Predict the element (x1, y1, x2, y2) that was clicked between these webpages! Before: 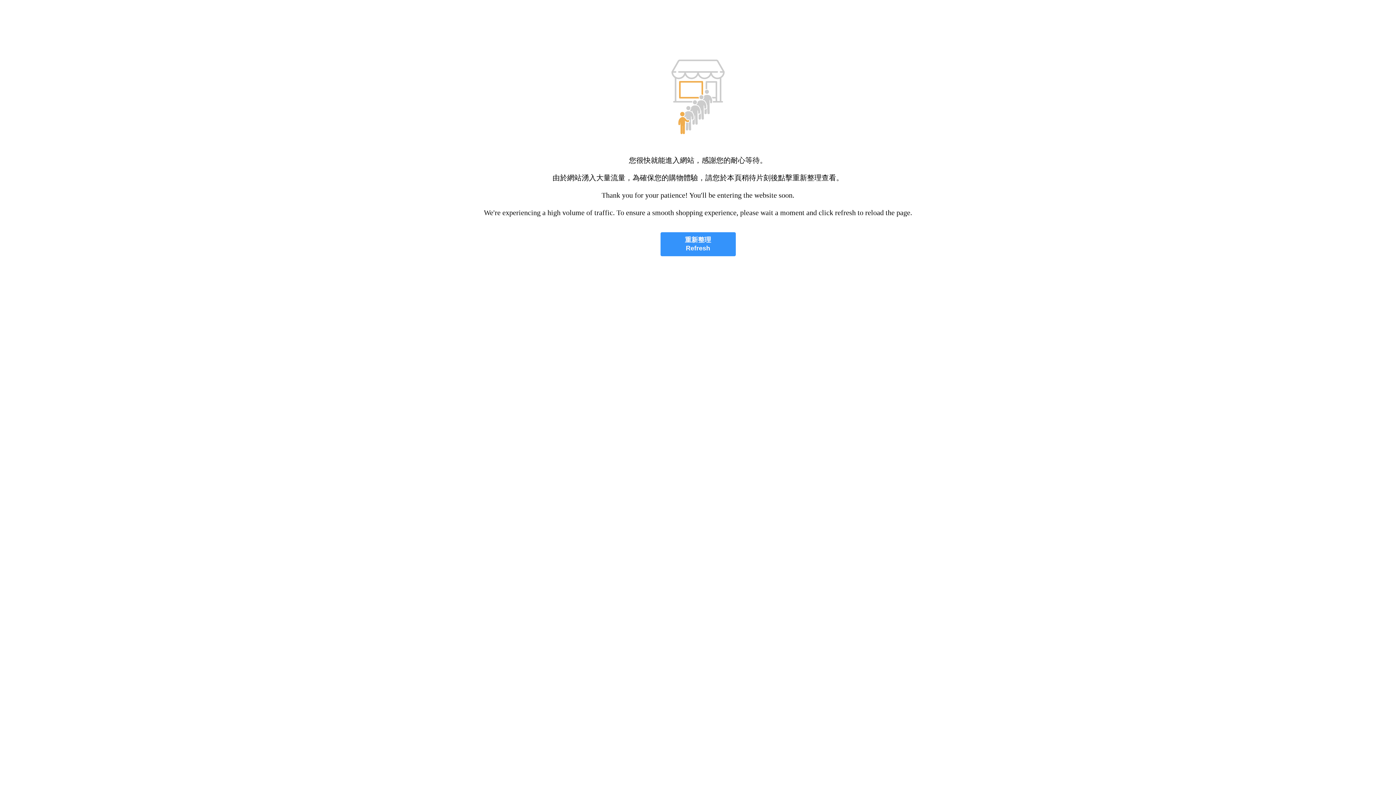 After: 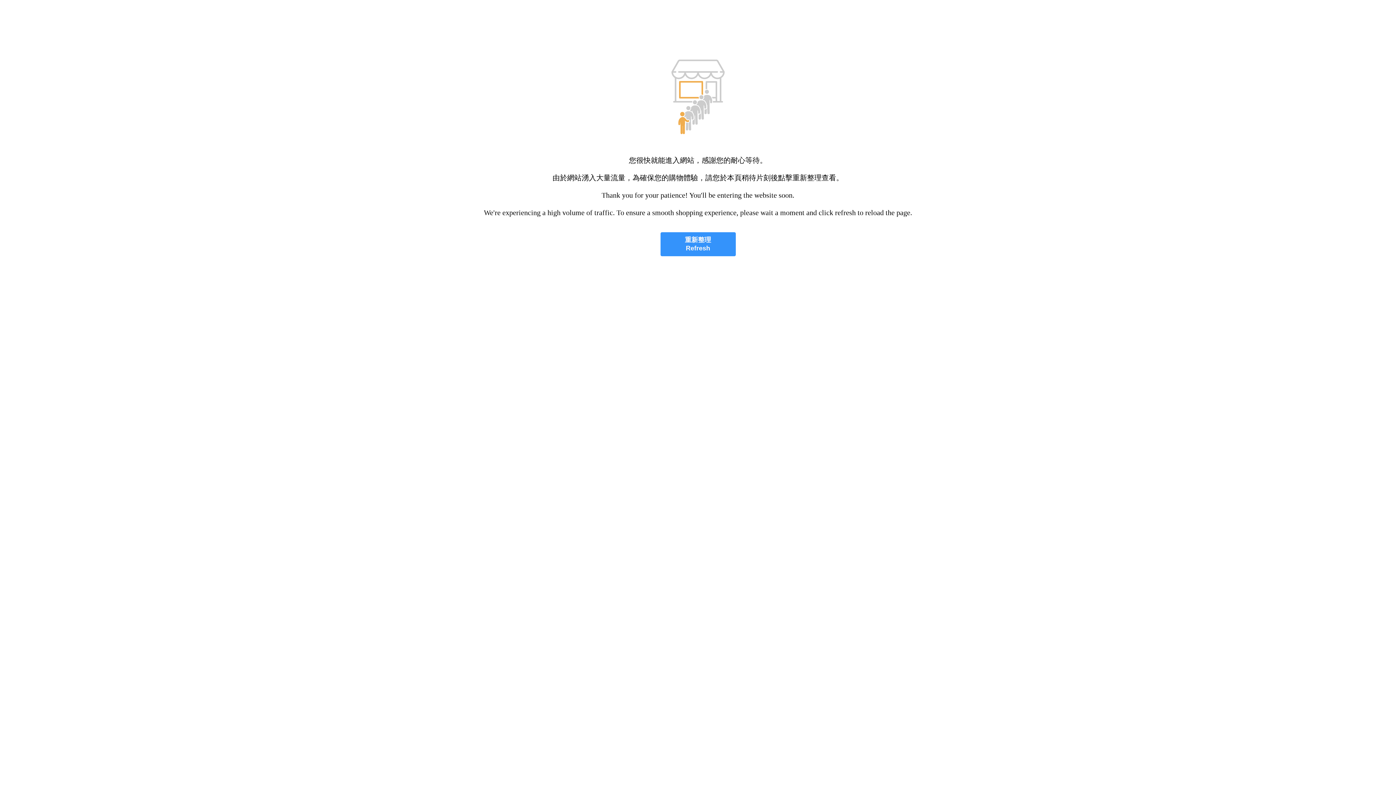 Action: label: 重新整理
Refresh bbox: (660, 232, 735, 256)